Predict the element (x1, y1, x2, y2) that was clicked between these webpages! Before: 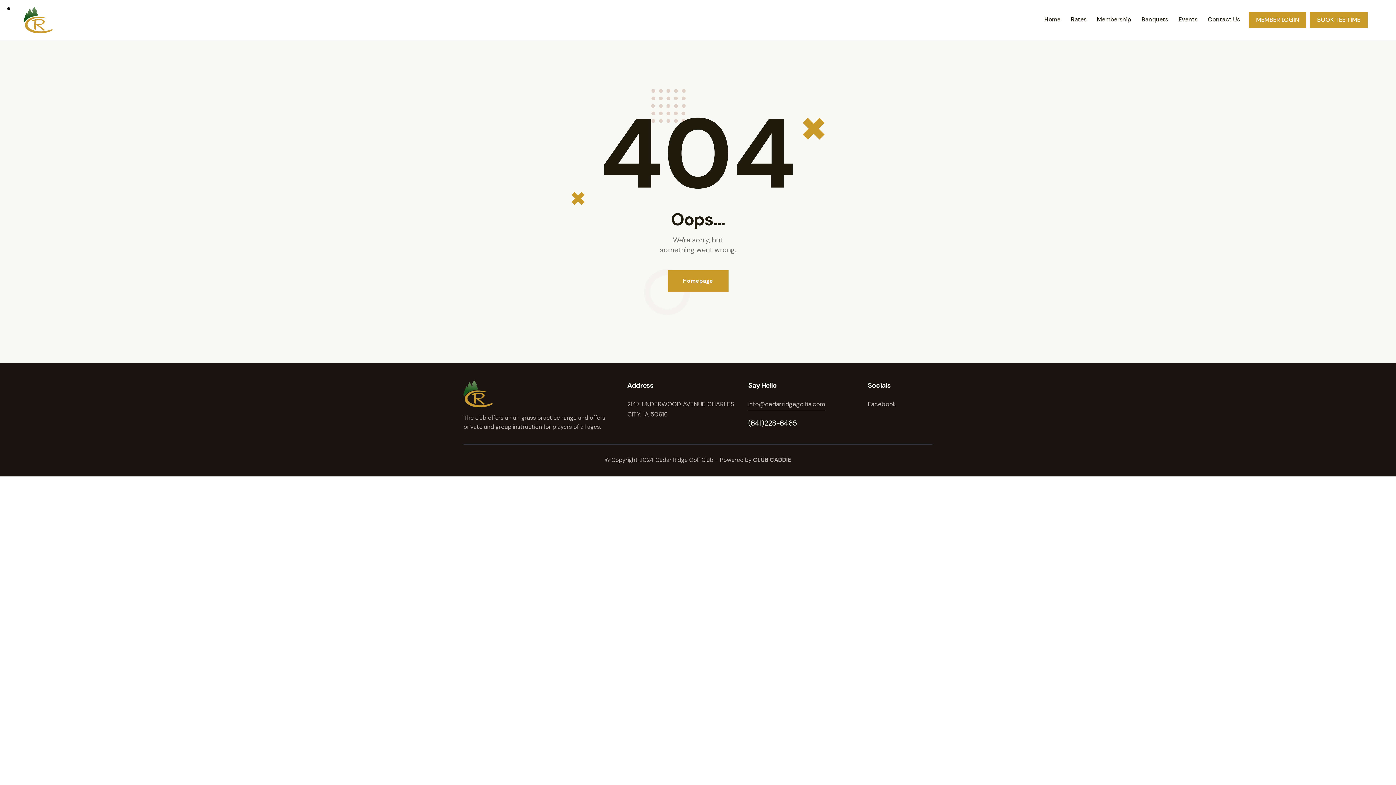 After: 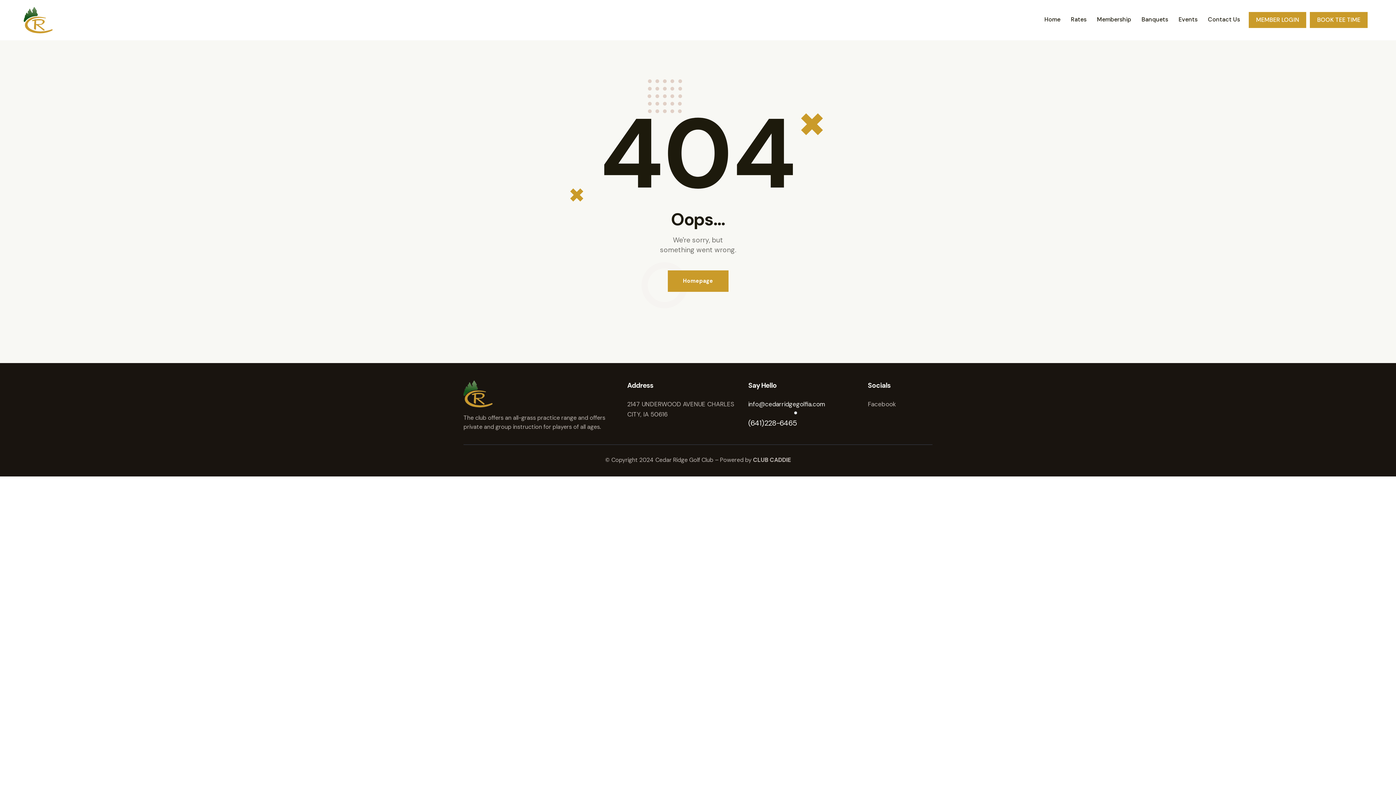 Action: bbox: (748, 400, 825, 410) label: info@cedarridgegolfia.com